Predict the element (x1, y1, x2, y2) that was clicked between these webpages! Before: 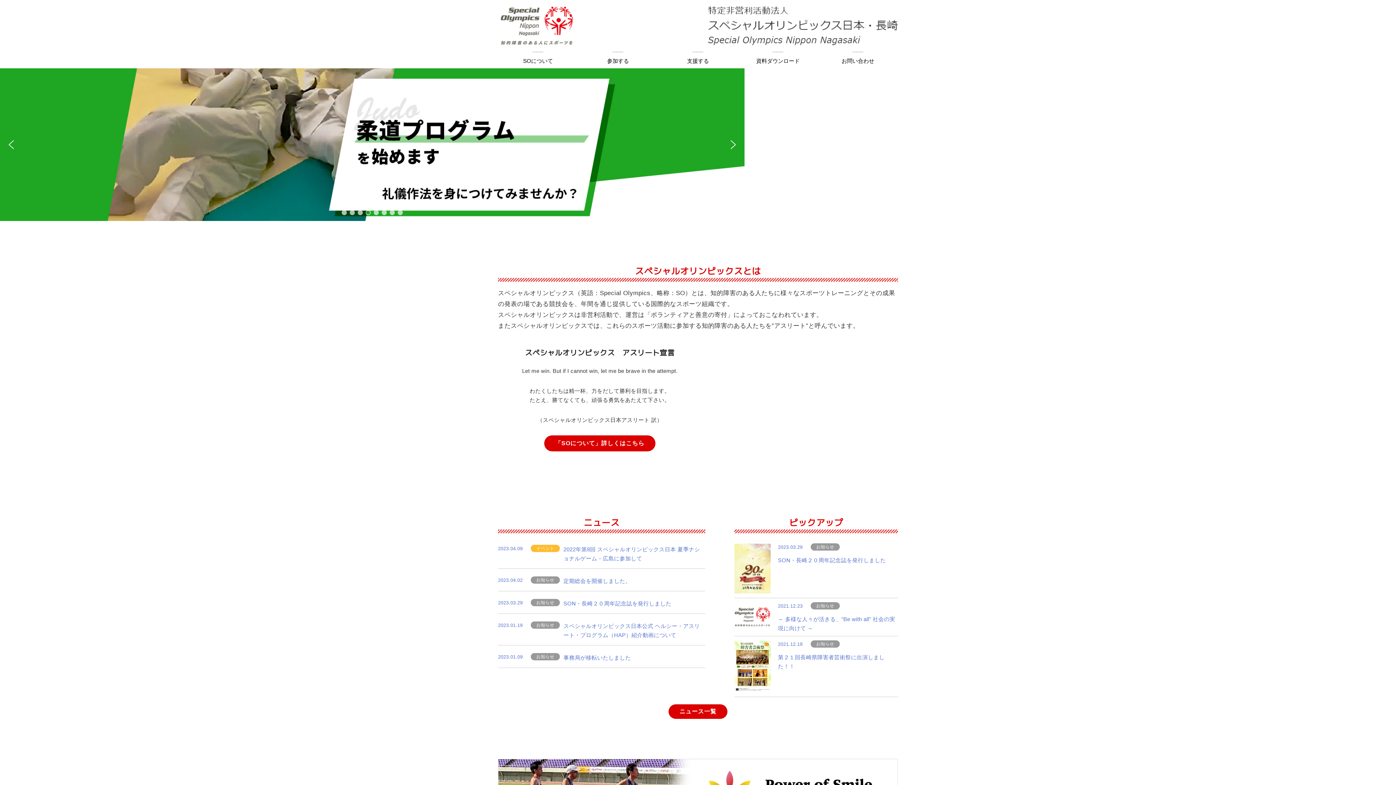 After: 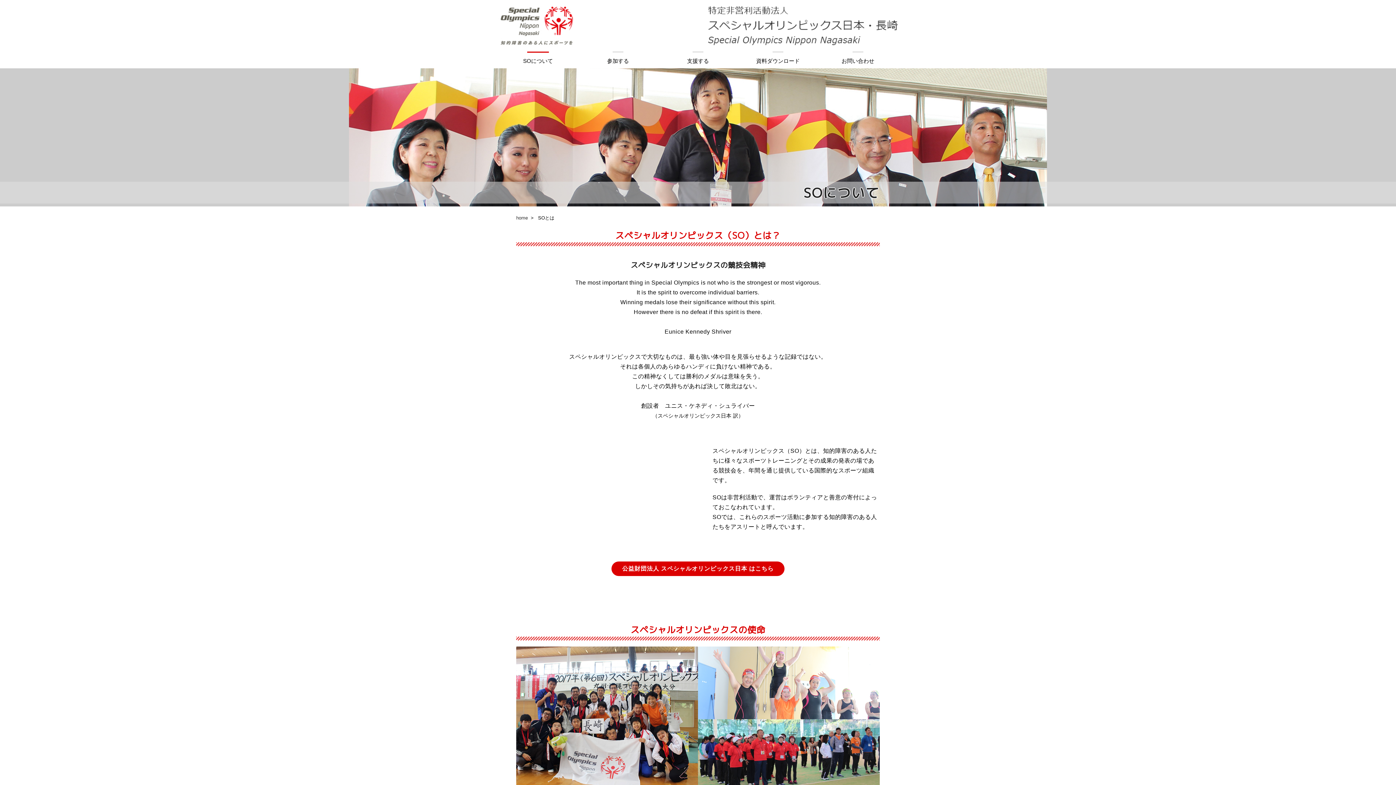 Action: bbox: (544, 435, 655, 451) label: 「SOについて」詳しくはこちら